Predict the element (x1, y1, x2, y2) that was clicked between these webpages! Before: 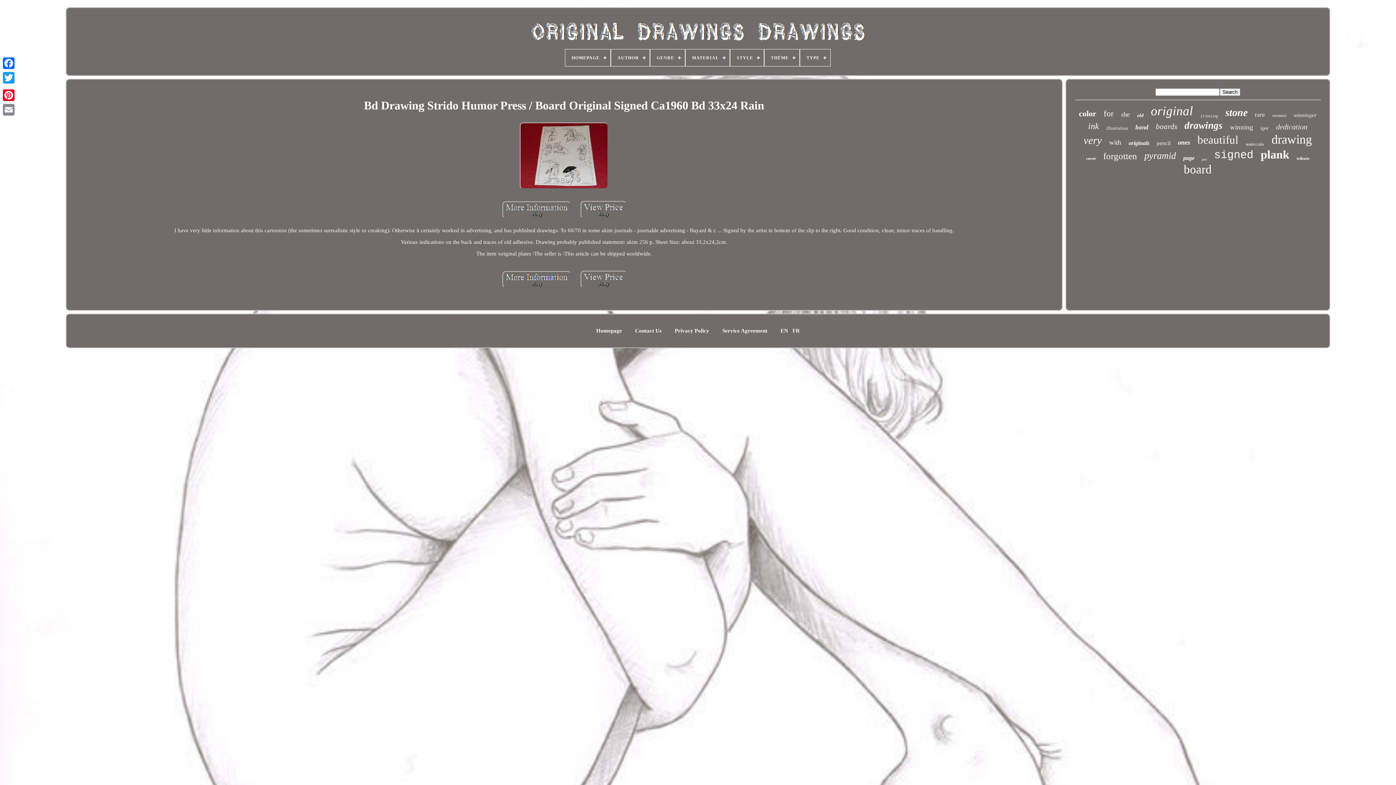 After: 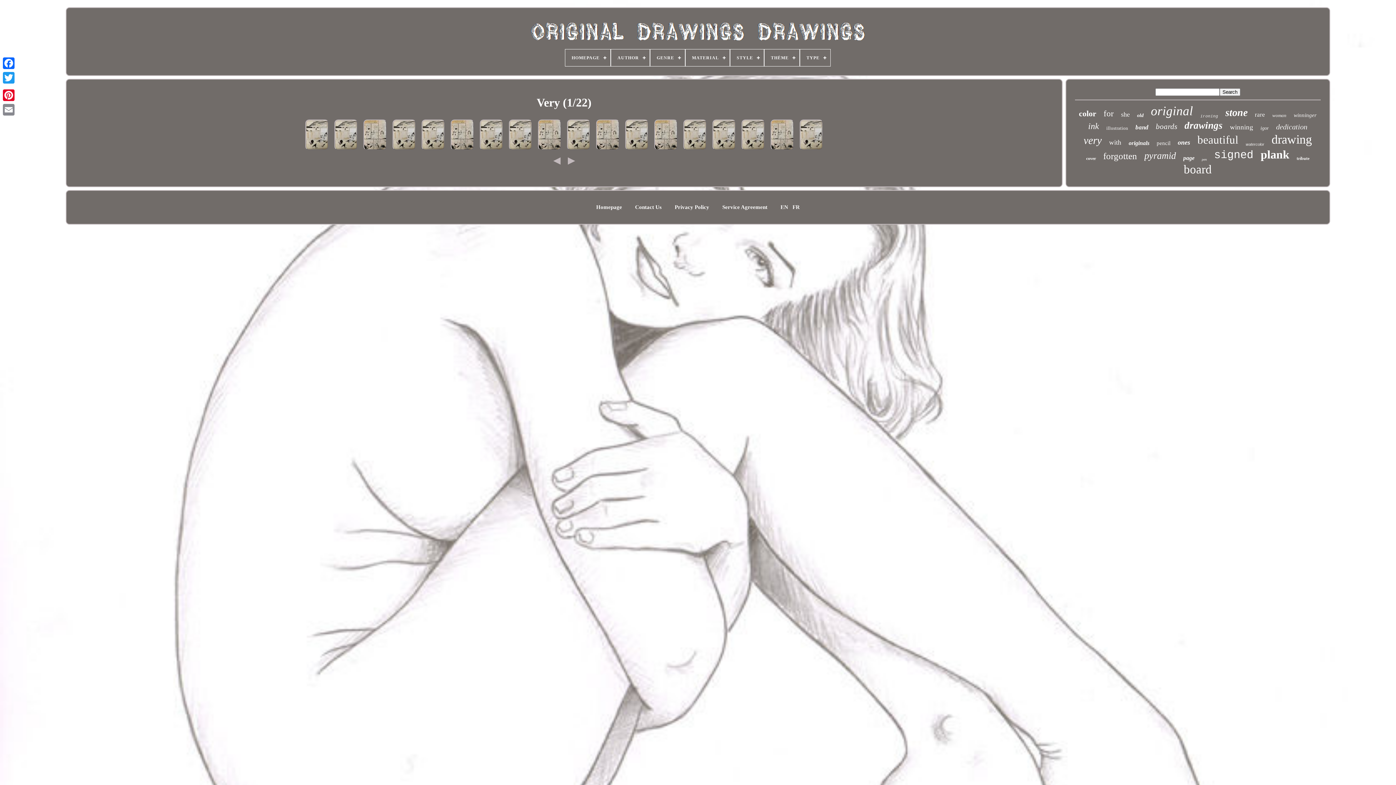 Action: bbox: (1083, 134, 1102, 146) label: very